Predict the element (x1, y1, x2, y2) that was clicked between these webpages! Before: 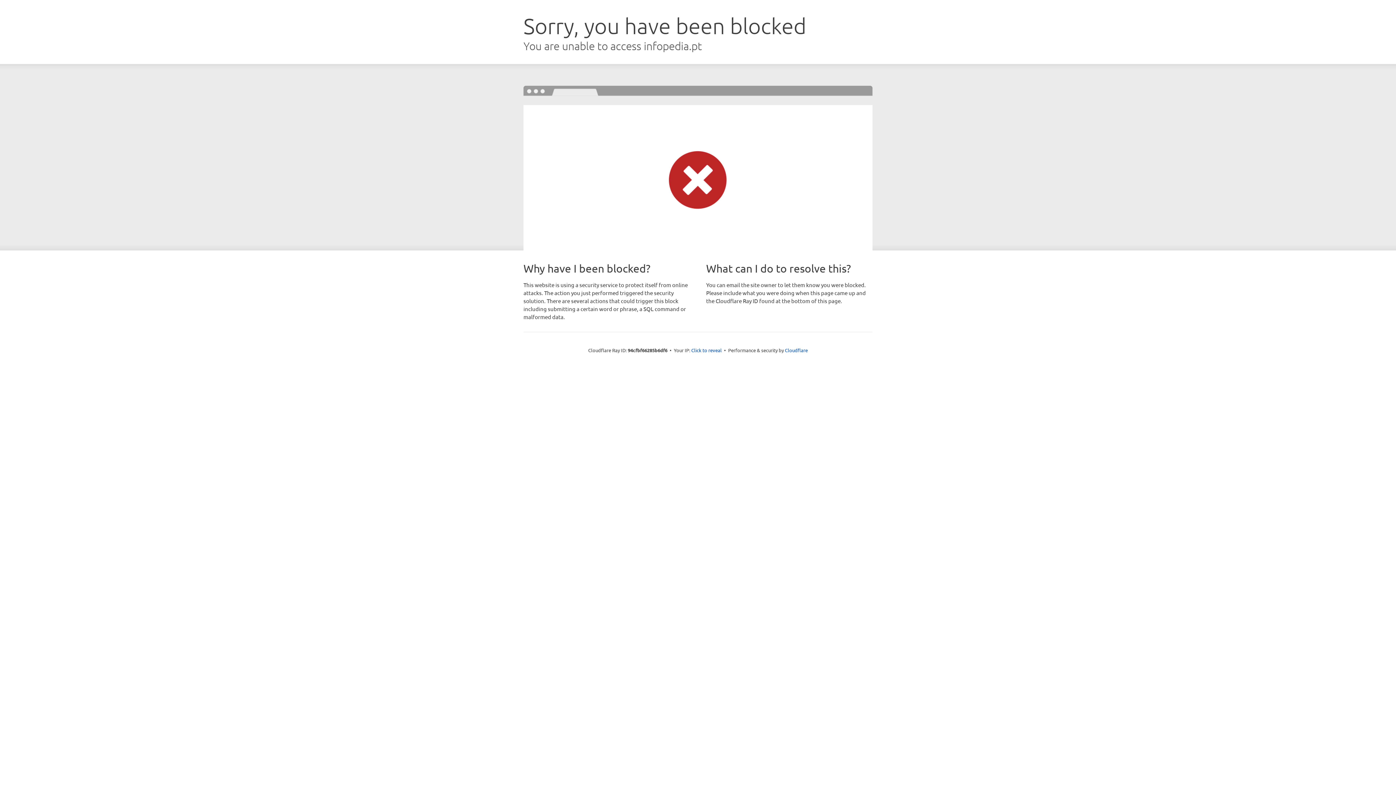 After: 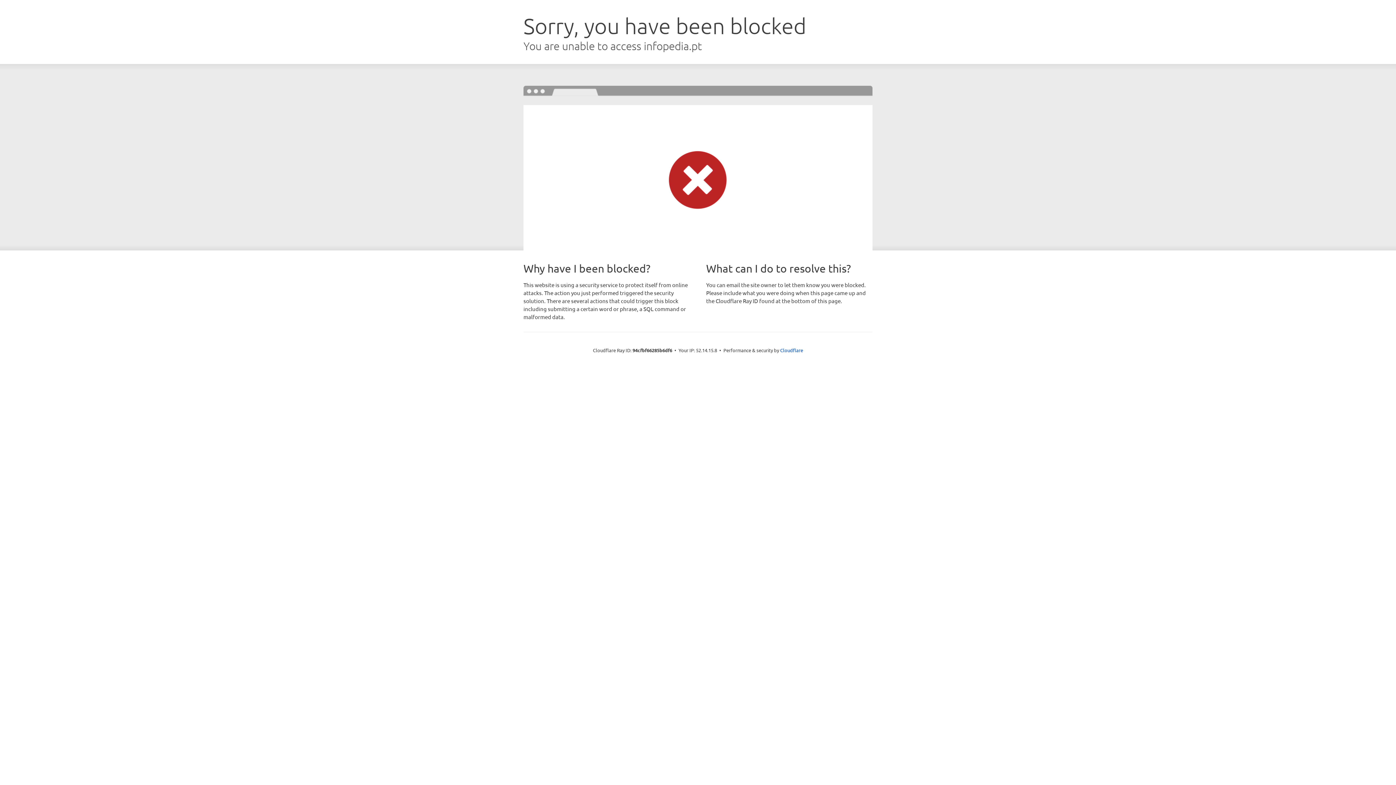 Action: bbox: (691, 346, 722, 353) label: Click to reveal